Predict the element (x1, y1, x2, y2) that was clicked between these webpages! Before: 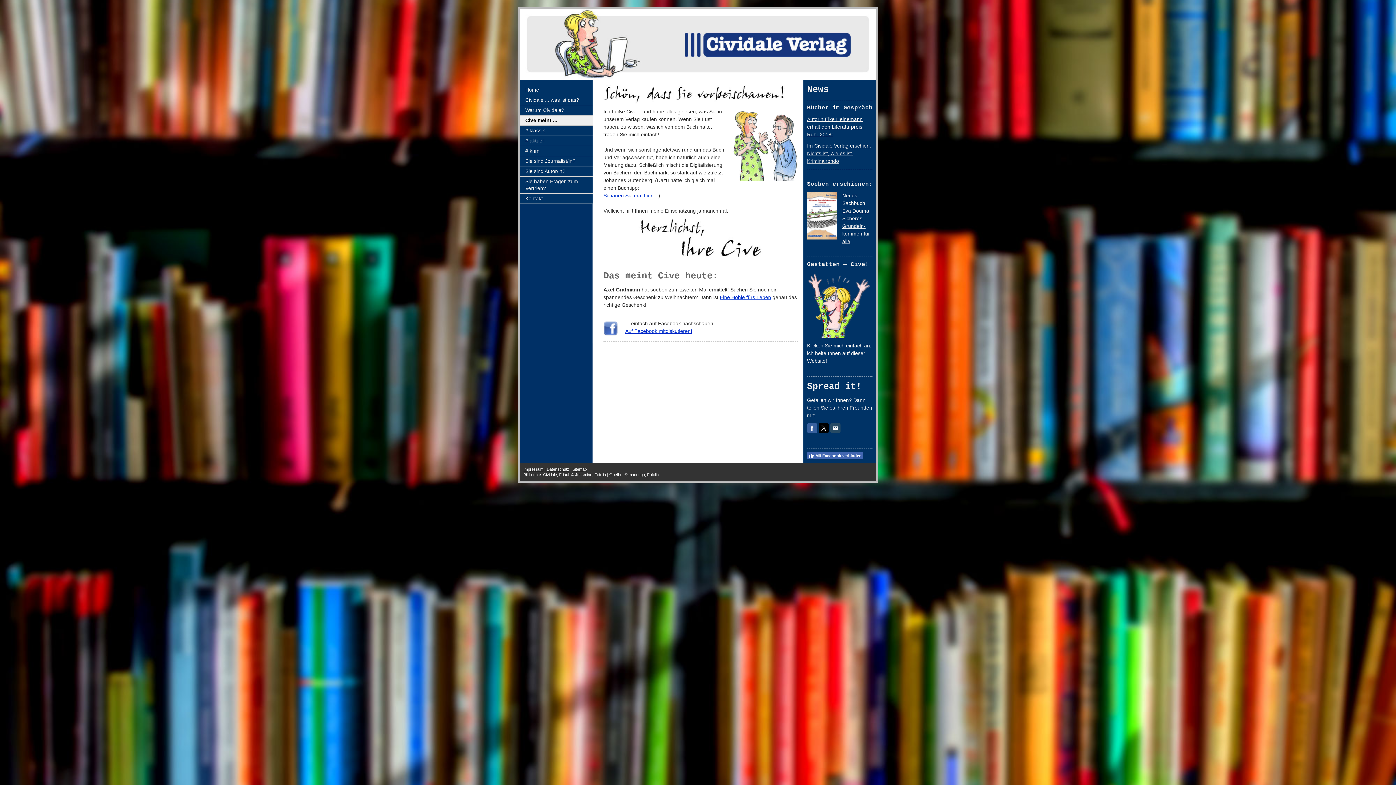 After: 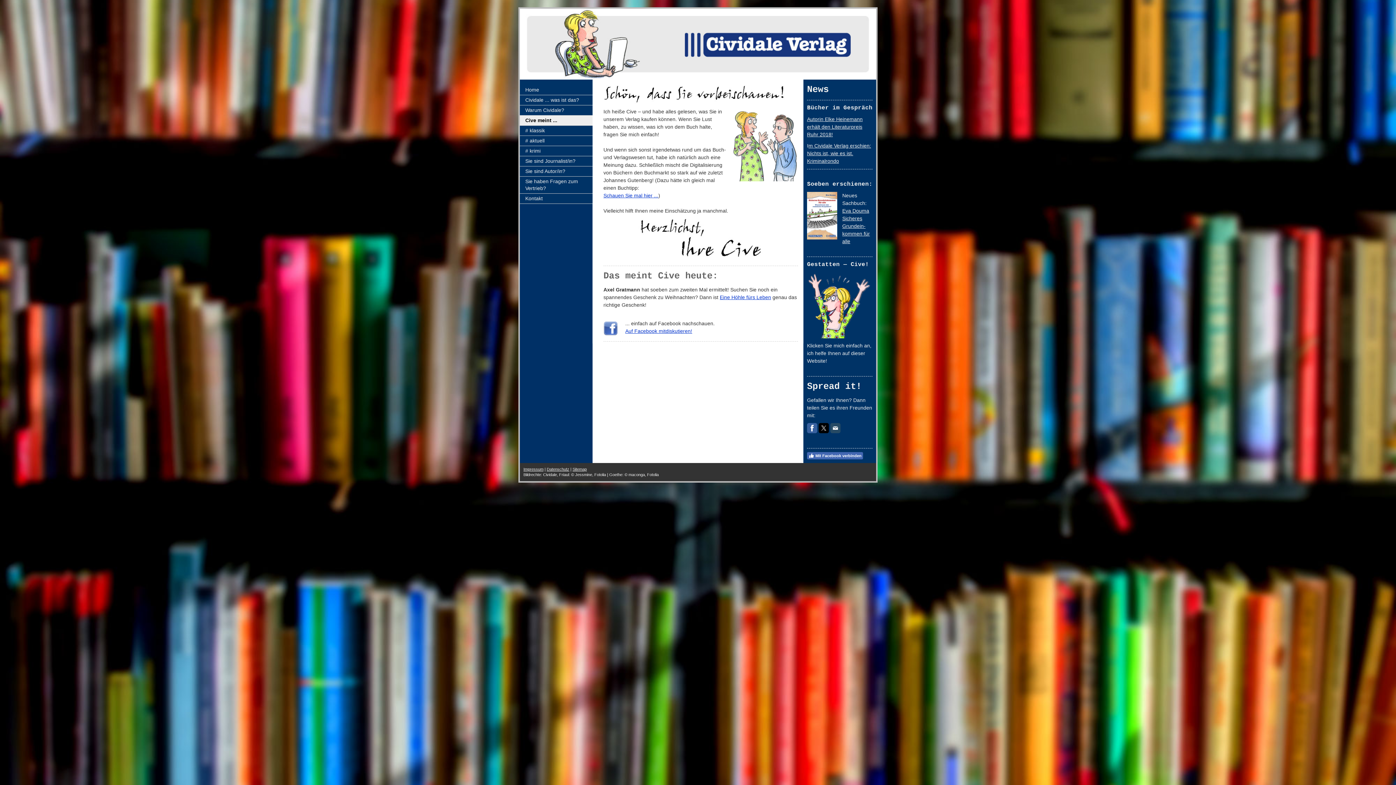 Action: bbox: (807, 423, 817, 433)